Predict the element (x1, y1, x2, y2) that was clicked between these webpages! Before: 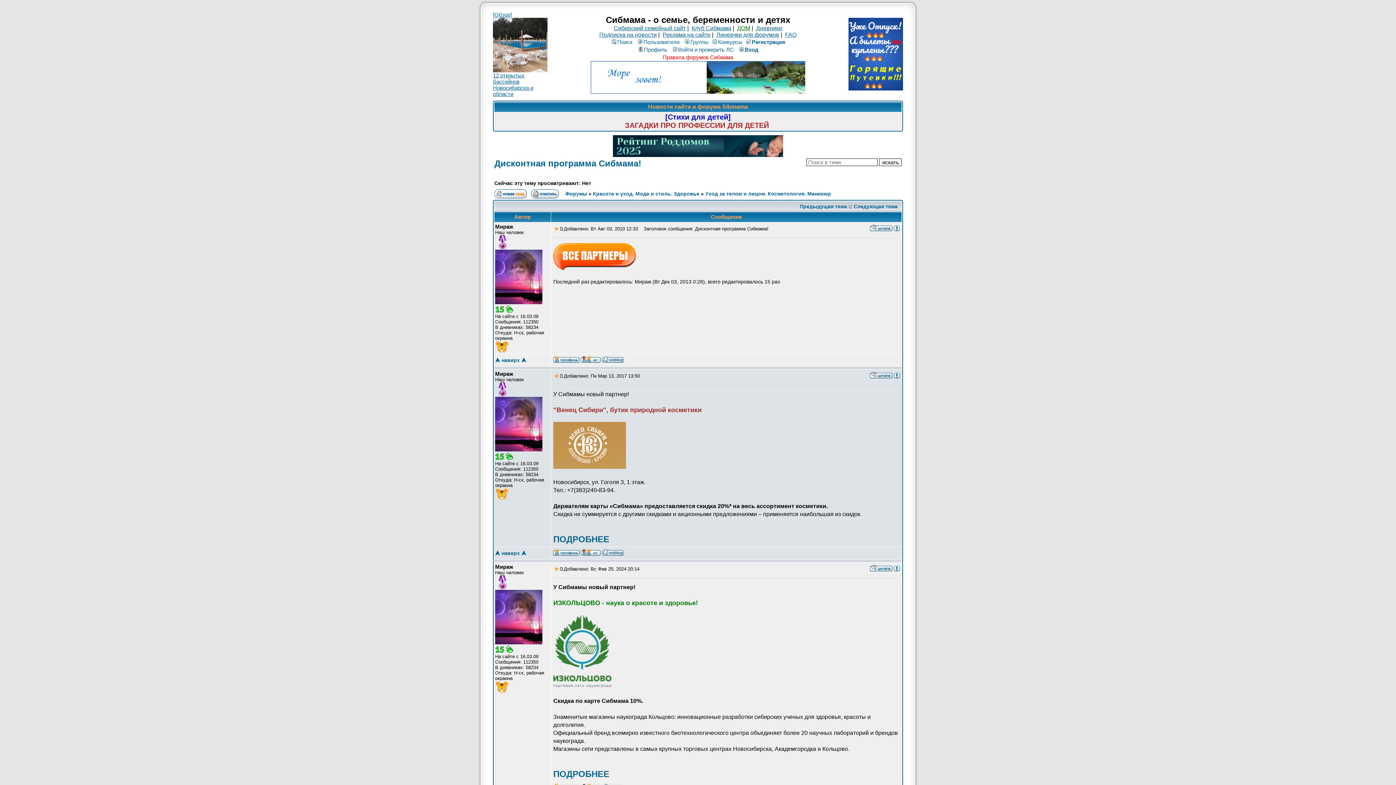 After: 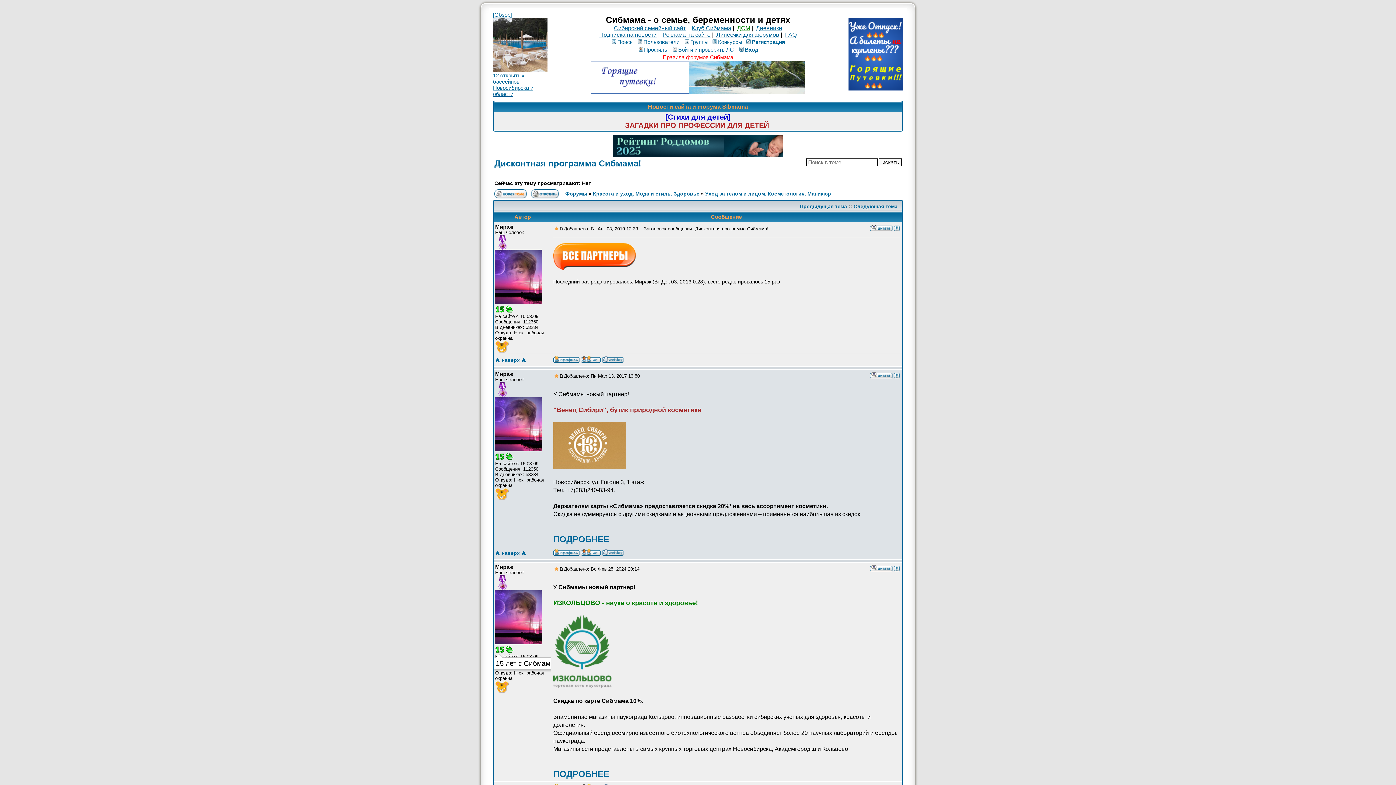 Action: bbox: (495, 646, 504, 654)